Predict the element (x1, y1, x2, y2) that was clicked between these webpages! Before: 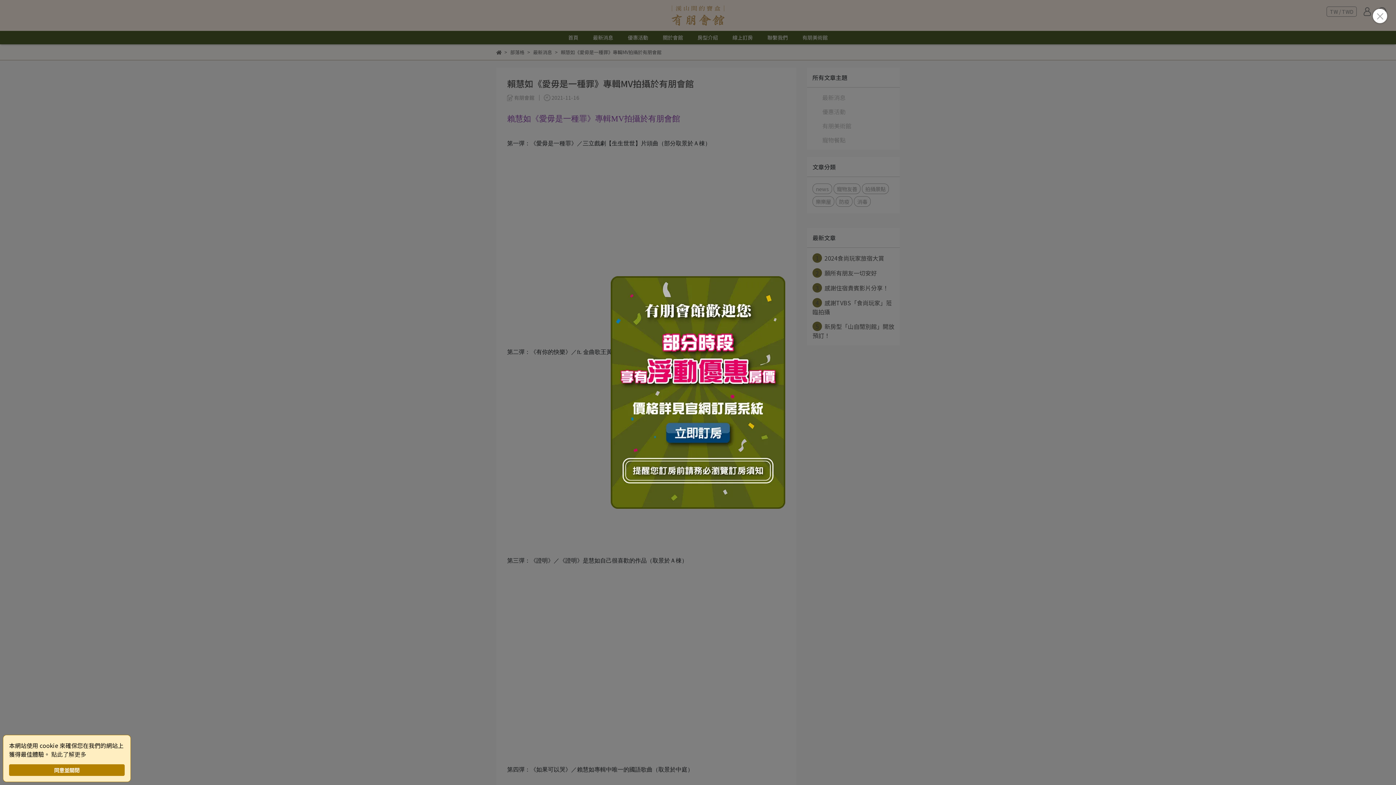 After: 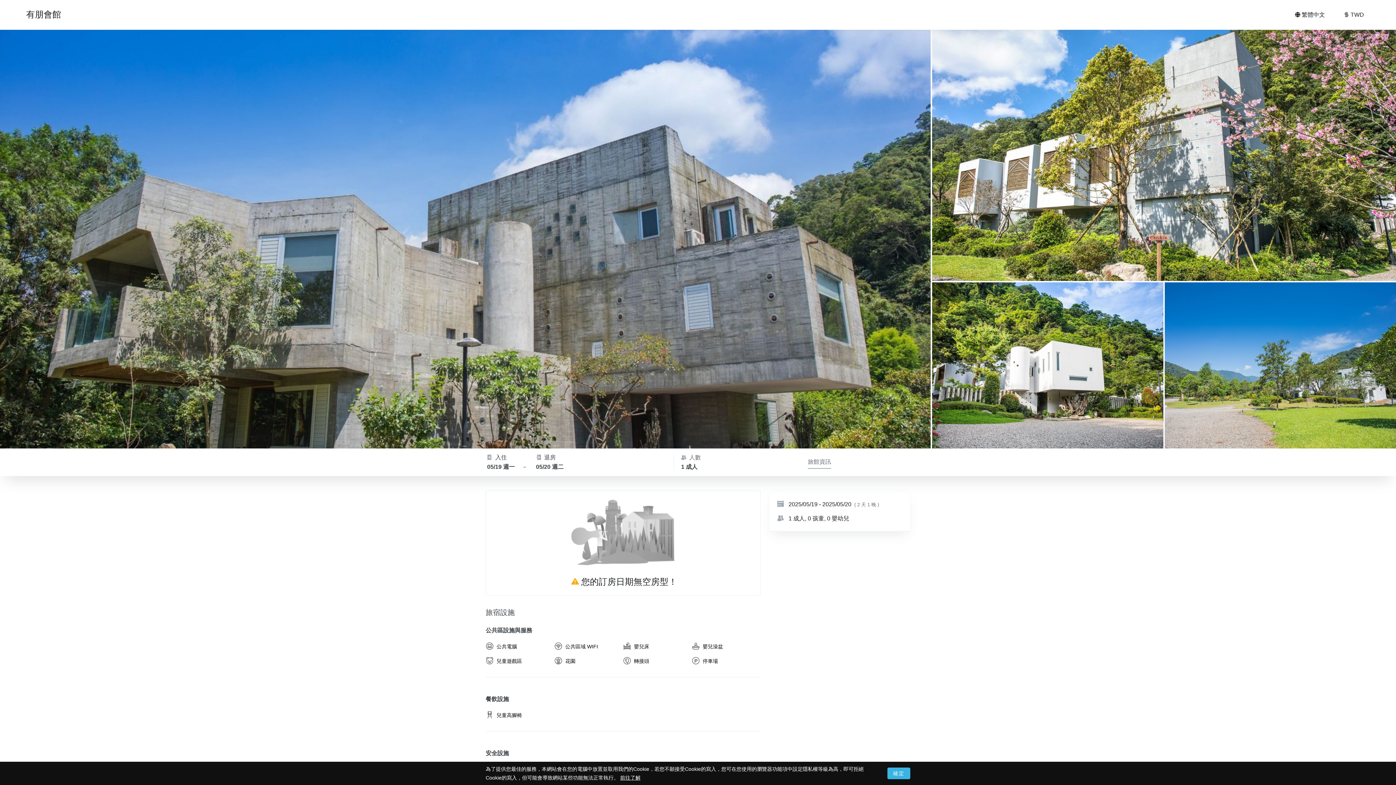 Action: bbox: (610, 276, 785, 509)